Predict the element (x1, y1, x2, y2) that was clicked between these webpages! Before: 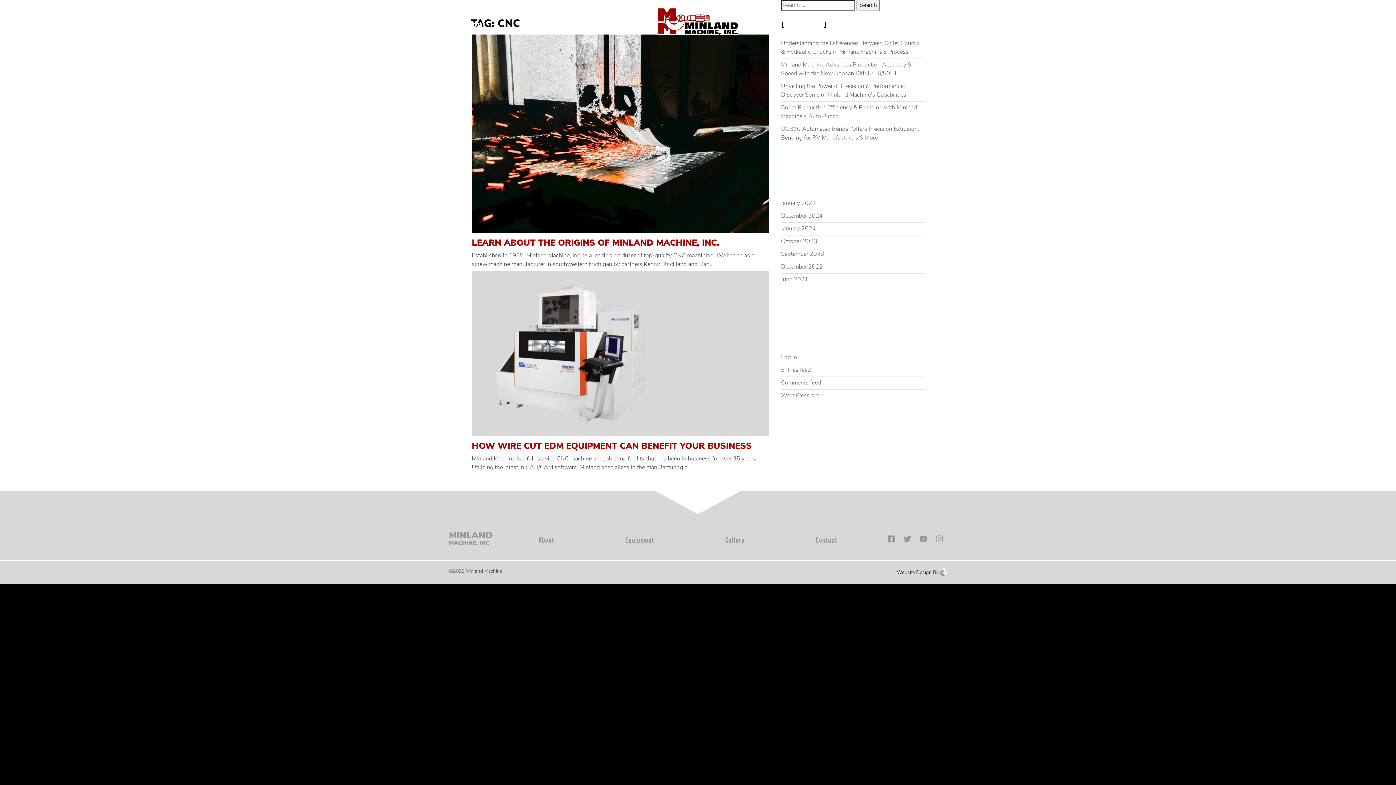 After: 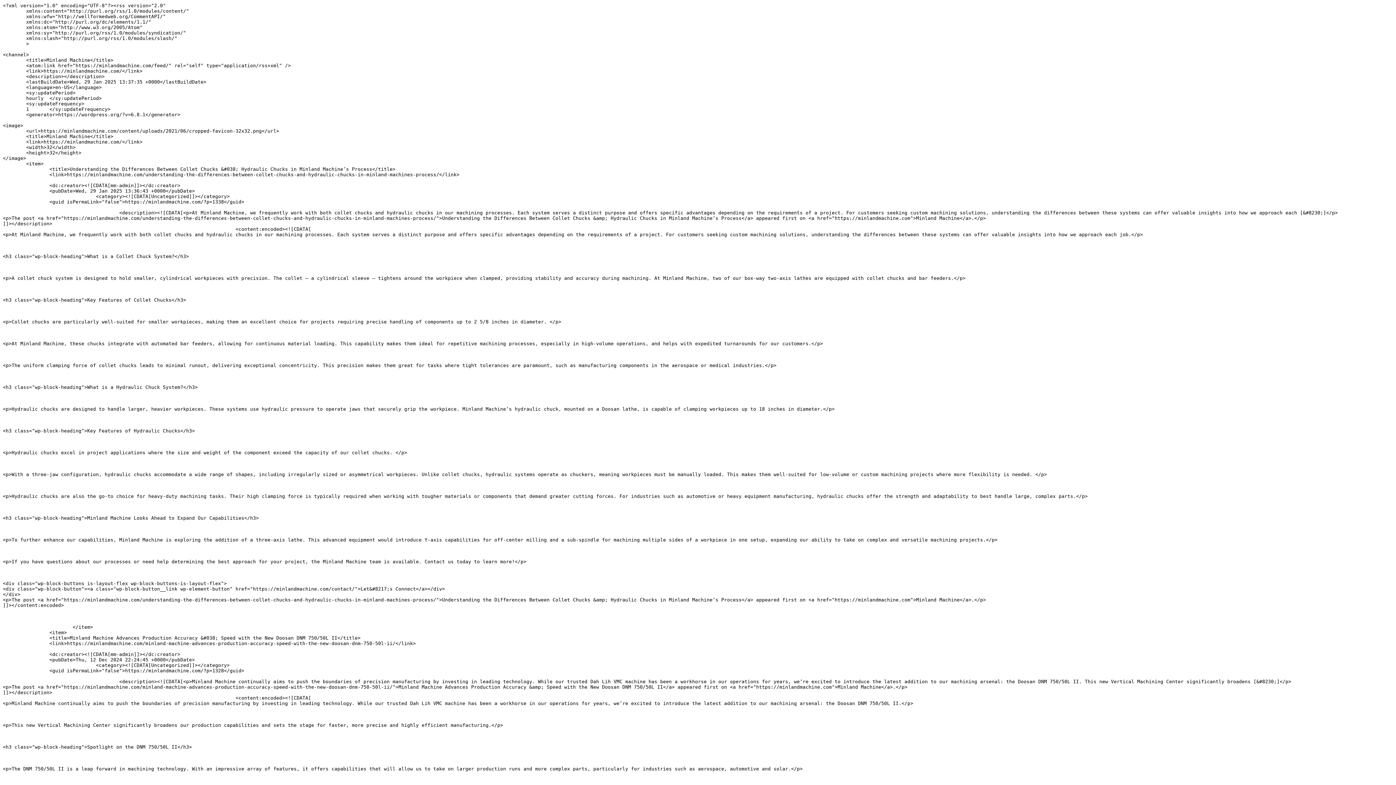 Action: bbox: (781, 367, 811, 373) label: Entries feed